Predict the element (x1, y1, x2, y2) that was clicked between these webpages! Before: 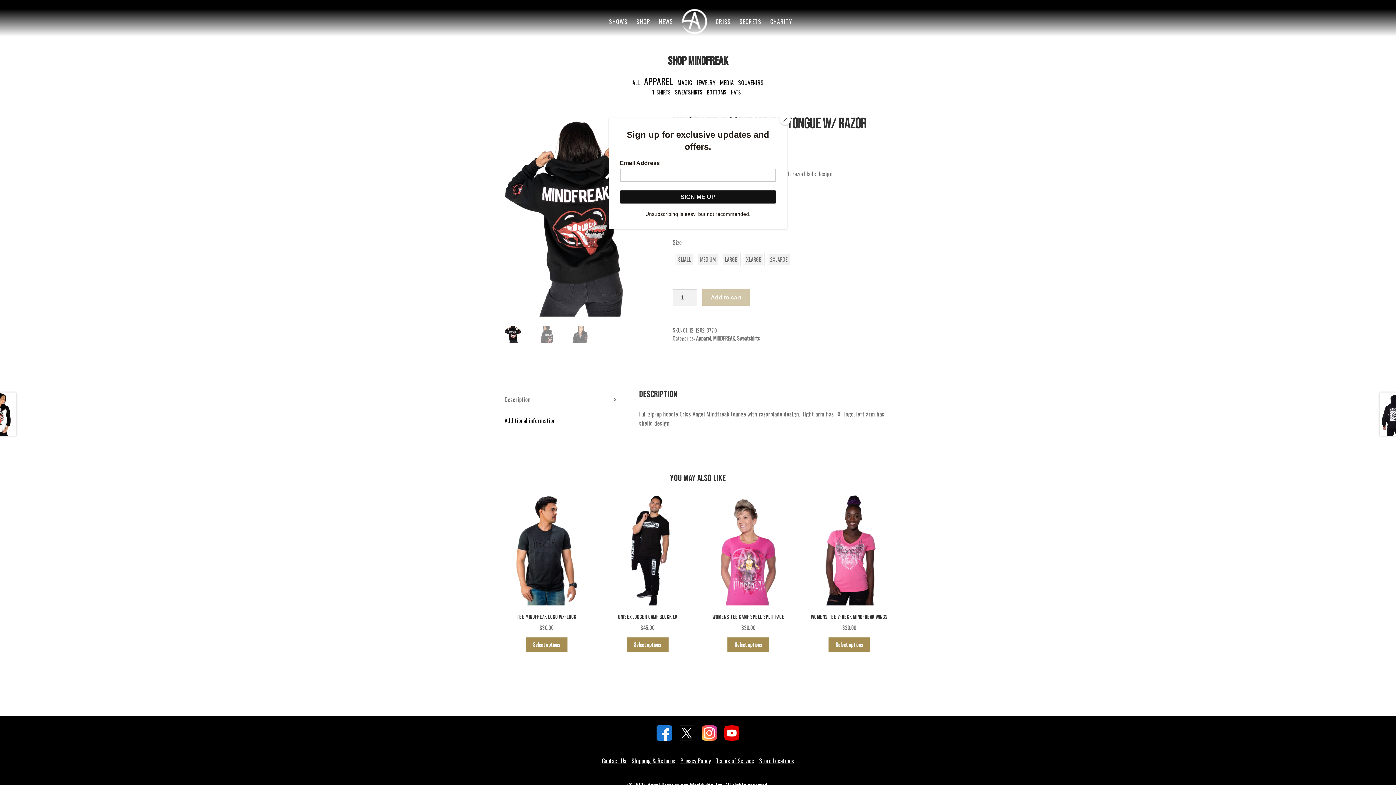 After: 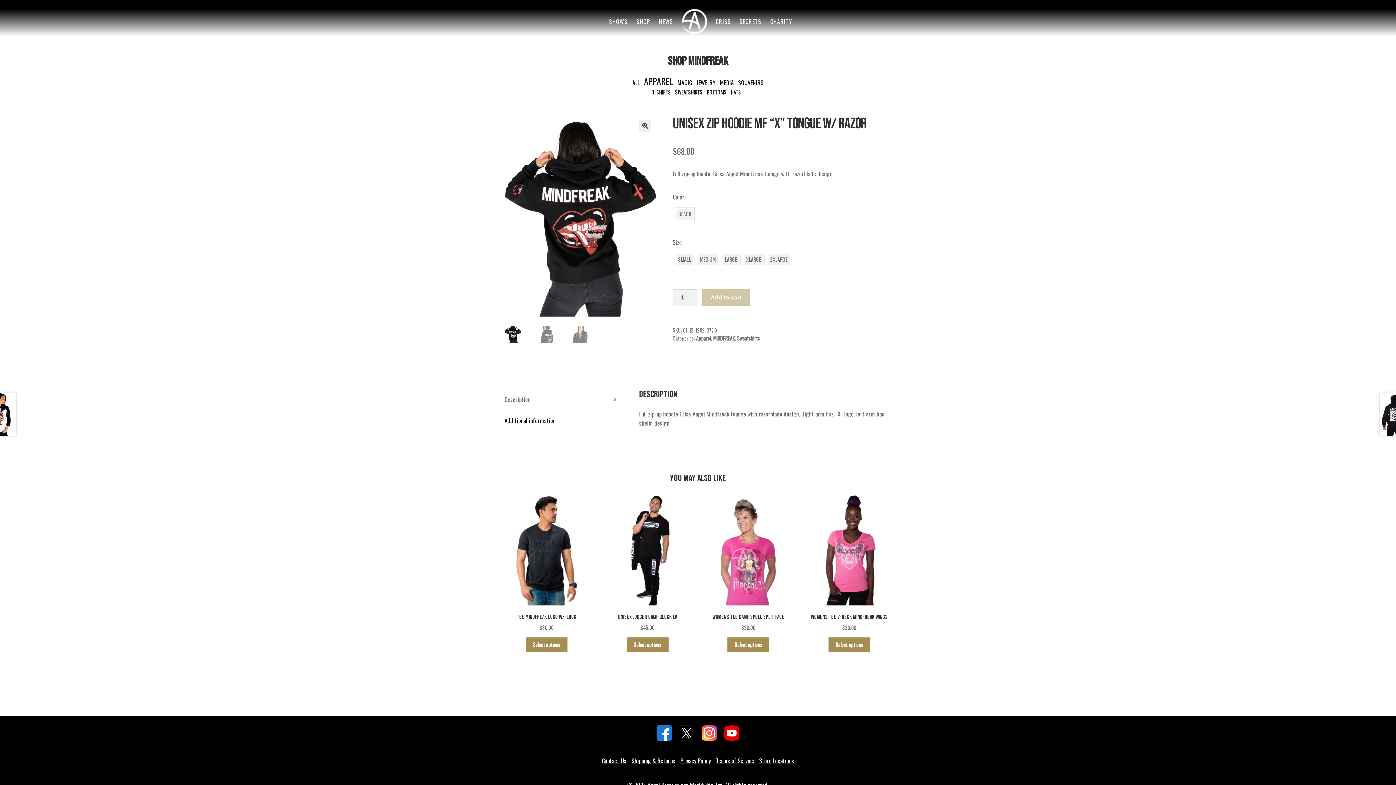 Action: label: Close bbox: (780, 114, 790, 125)